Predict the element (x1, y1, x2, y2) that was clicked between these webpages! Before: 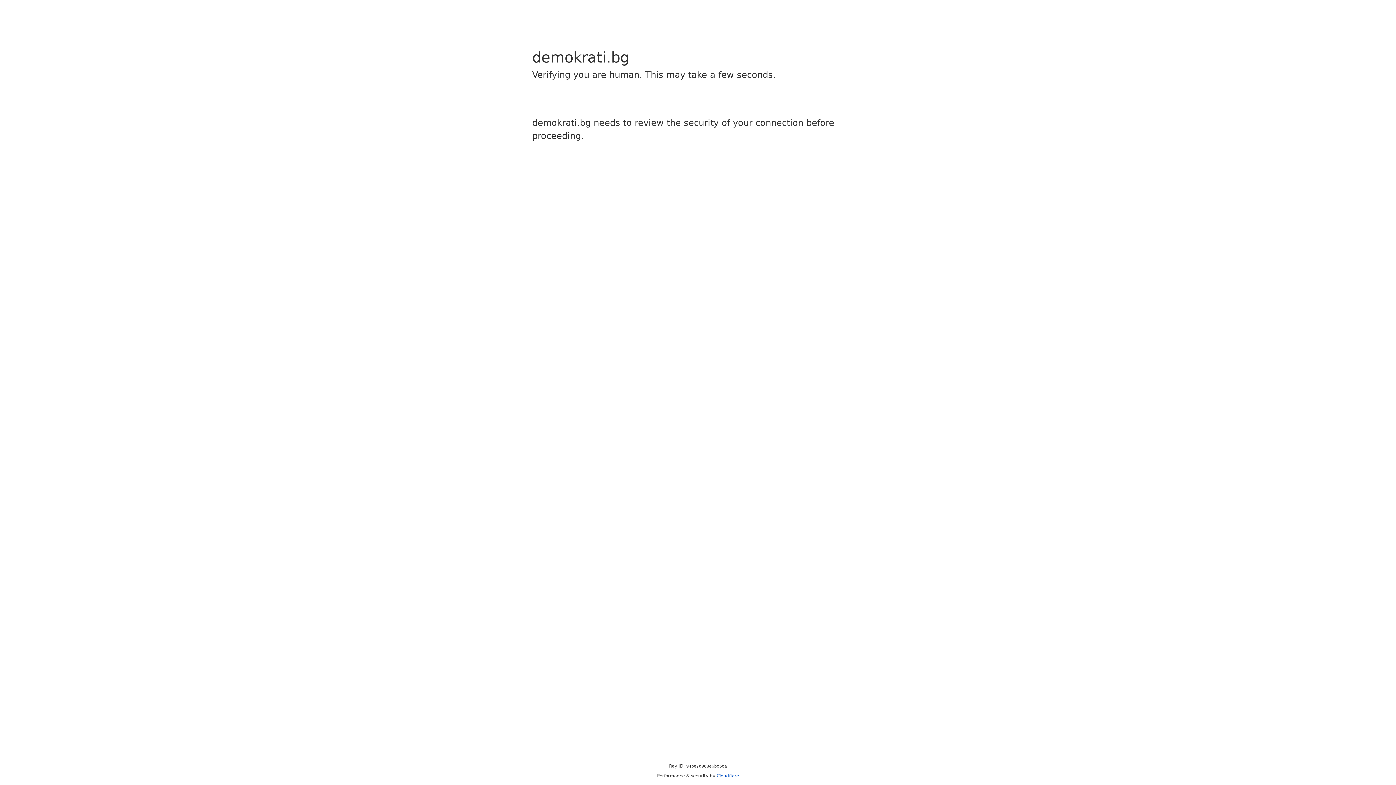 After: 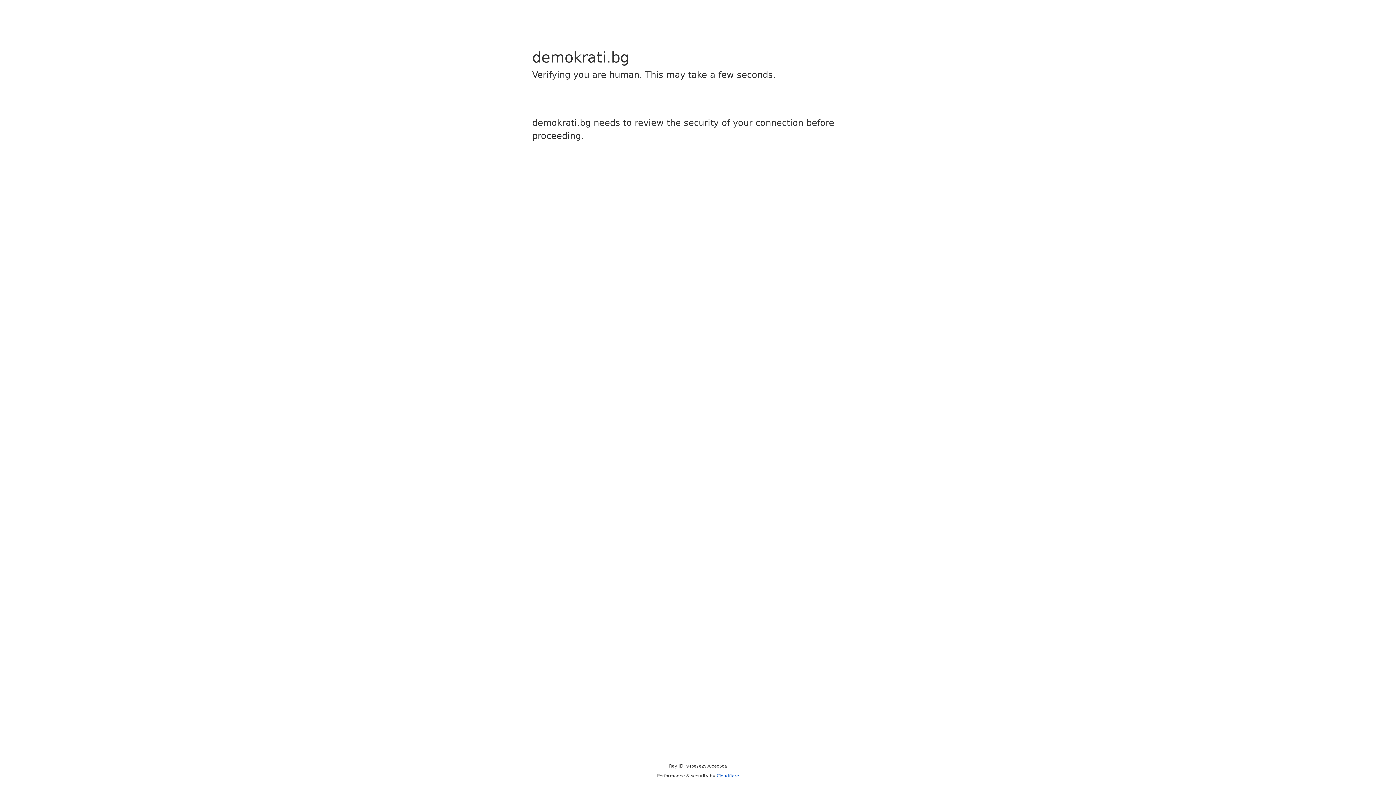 Action: bbox: (716, 773, 739, 778) label: Cloudflare